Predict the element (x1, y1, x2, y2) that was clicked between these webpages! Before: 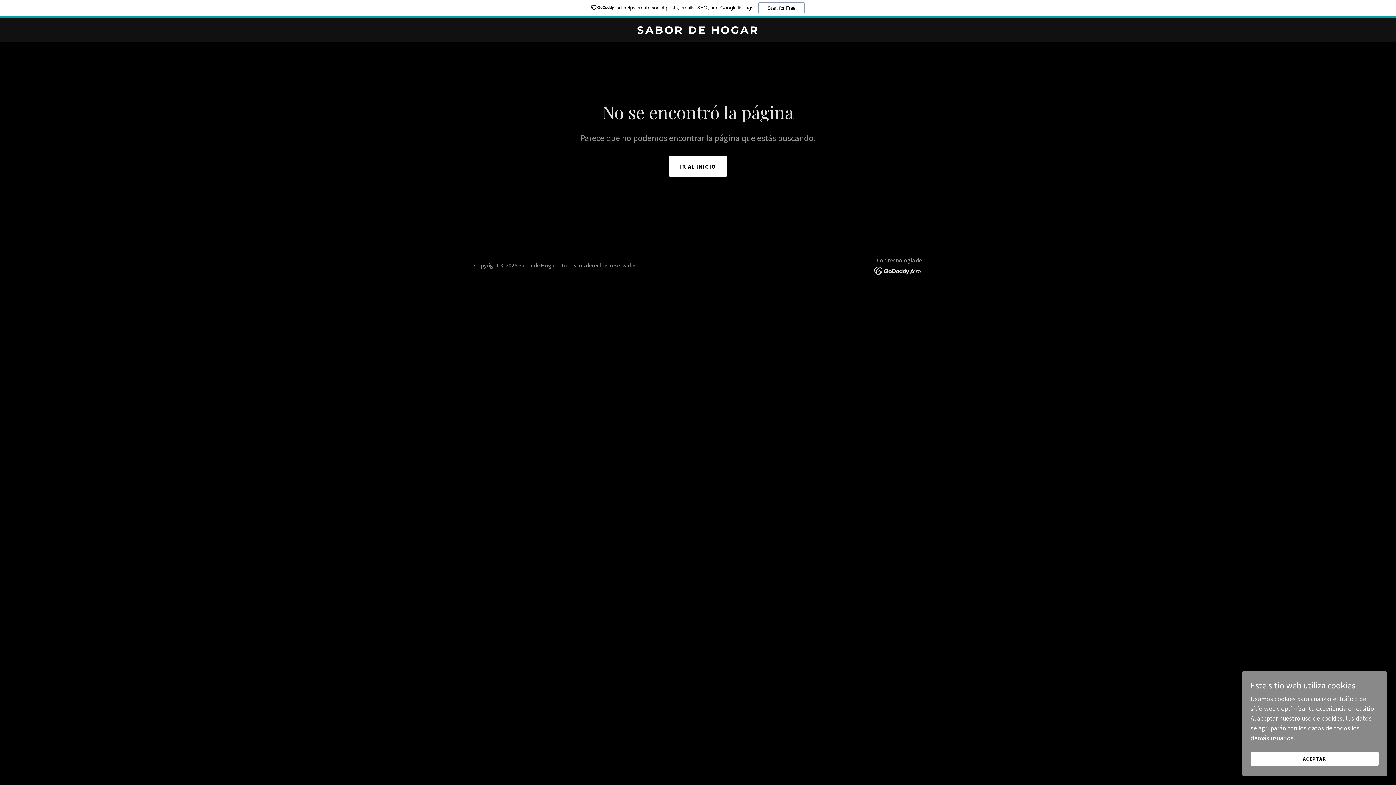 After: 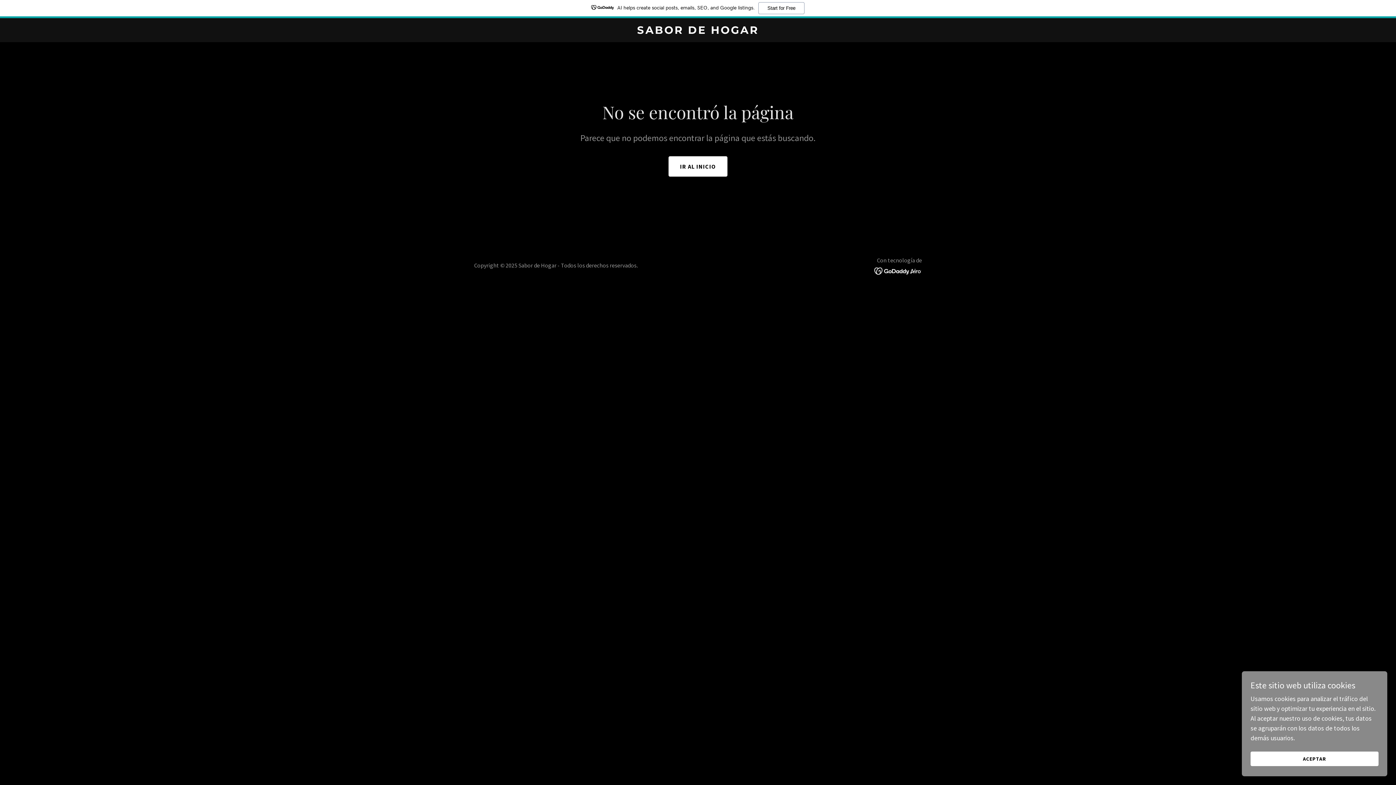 Action: bbox: (874, 248, 922, 256)